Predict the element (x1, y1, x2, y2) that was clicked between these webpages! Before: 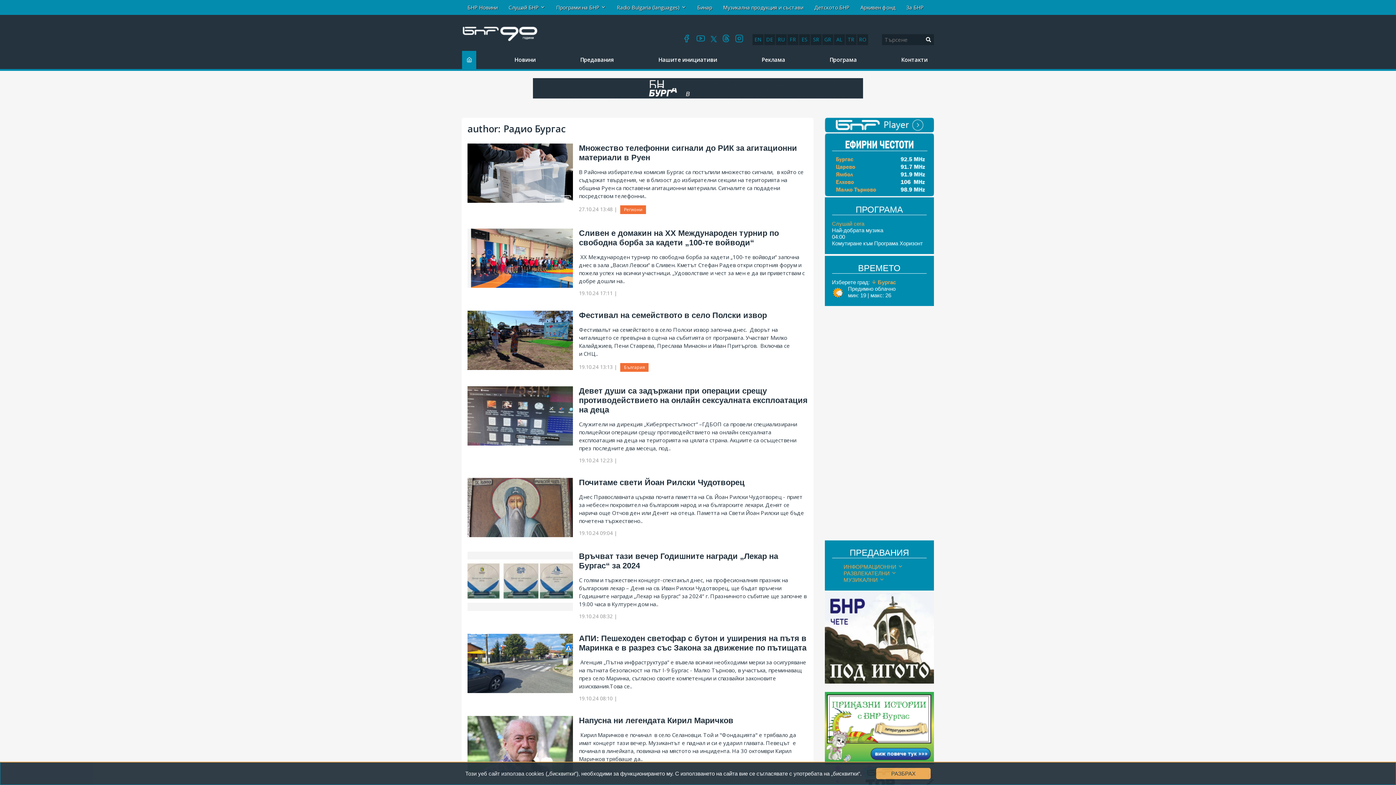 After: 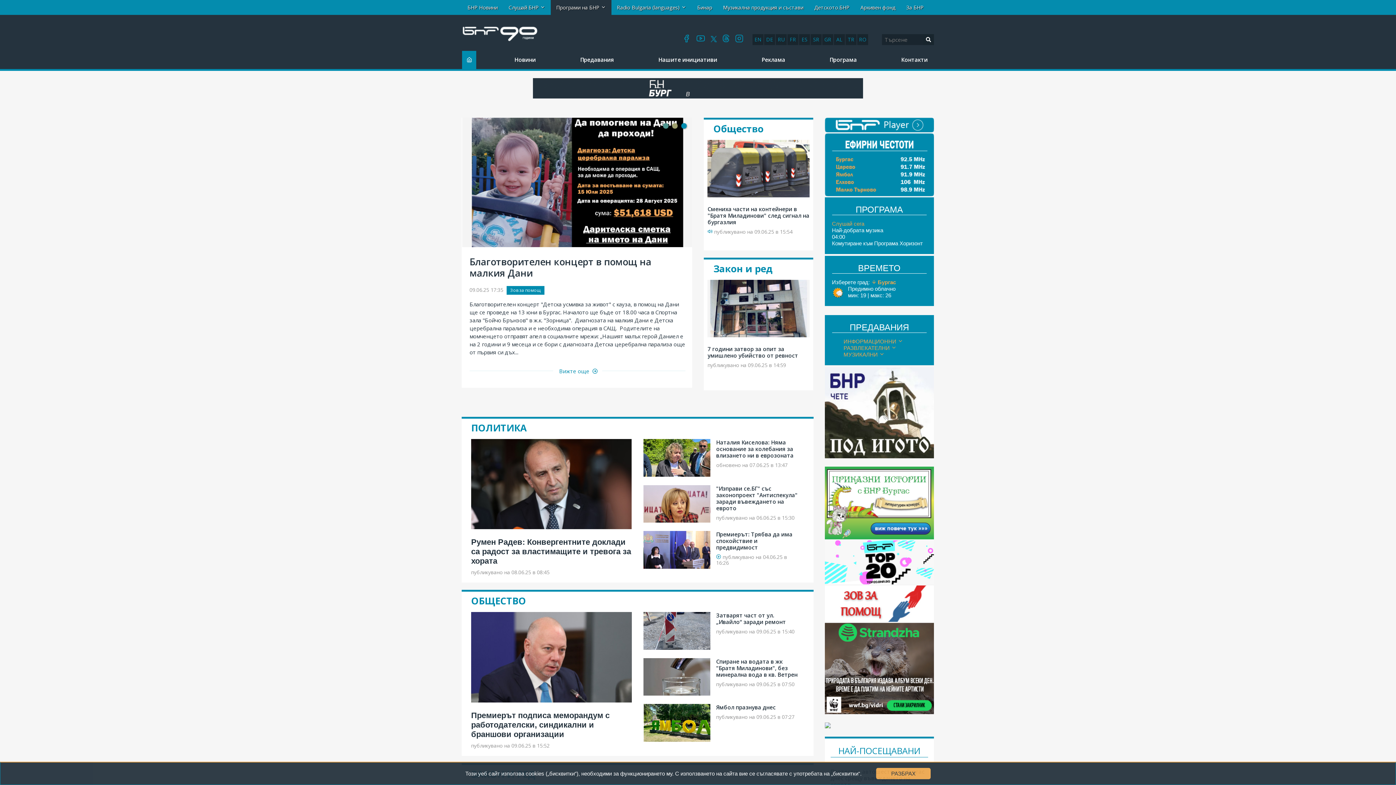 Action: label: Начало bbox: (462, 50, 476, 69)